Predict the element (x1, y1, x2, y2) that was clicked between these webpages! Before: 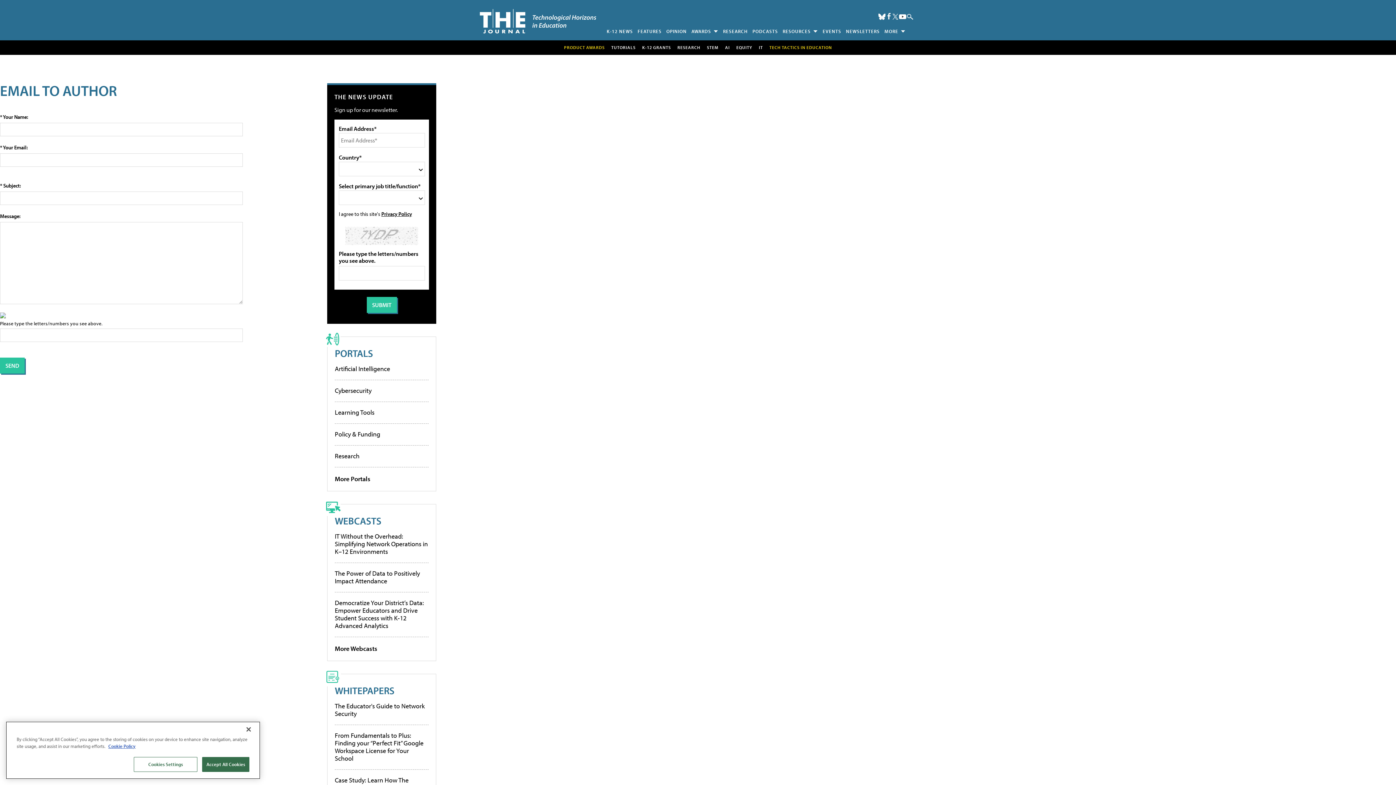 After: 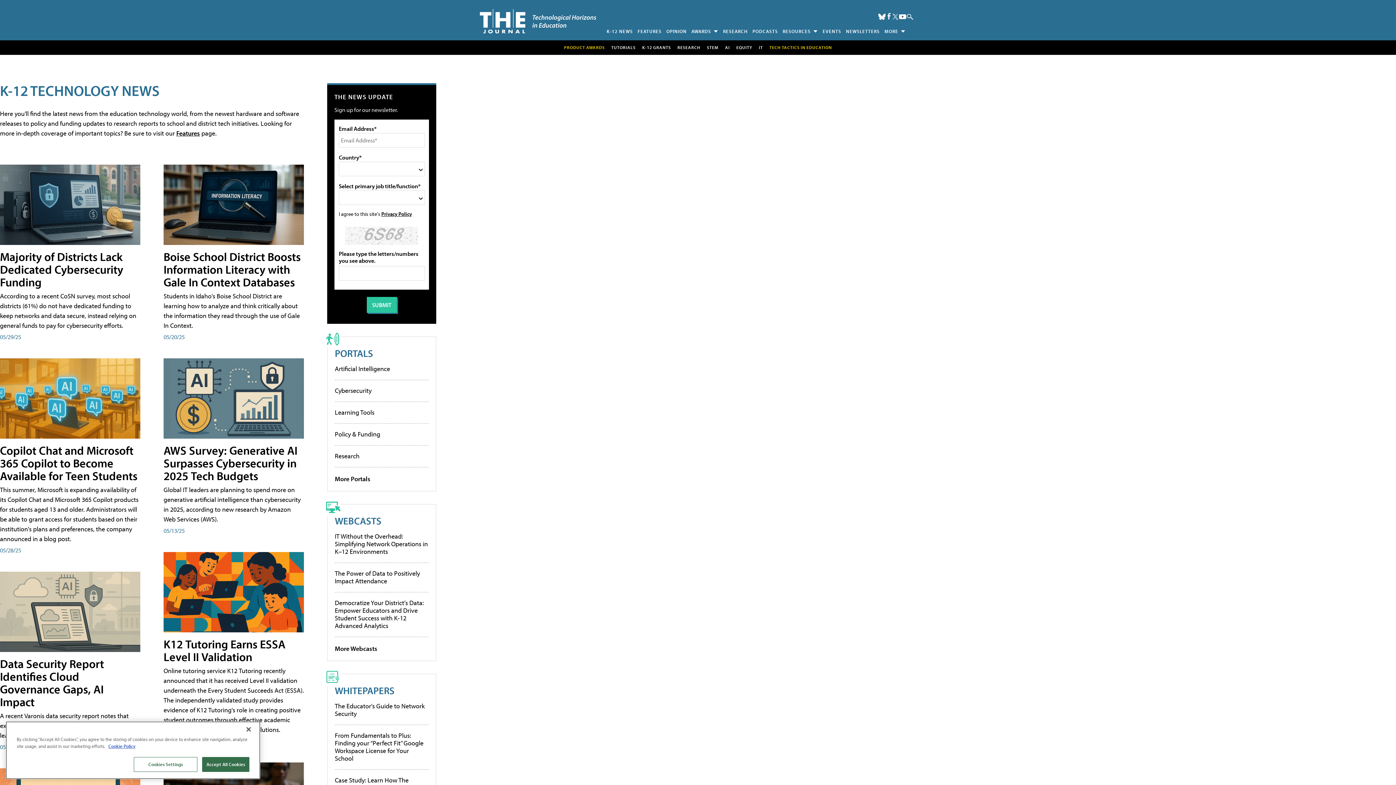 Action: label: K-12 NEWS bbox: (604, 25, 635, 36)